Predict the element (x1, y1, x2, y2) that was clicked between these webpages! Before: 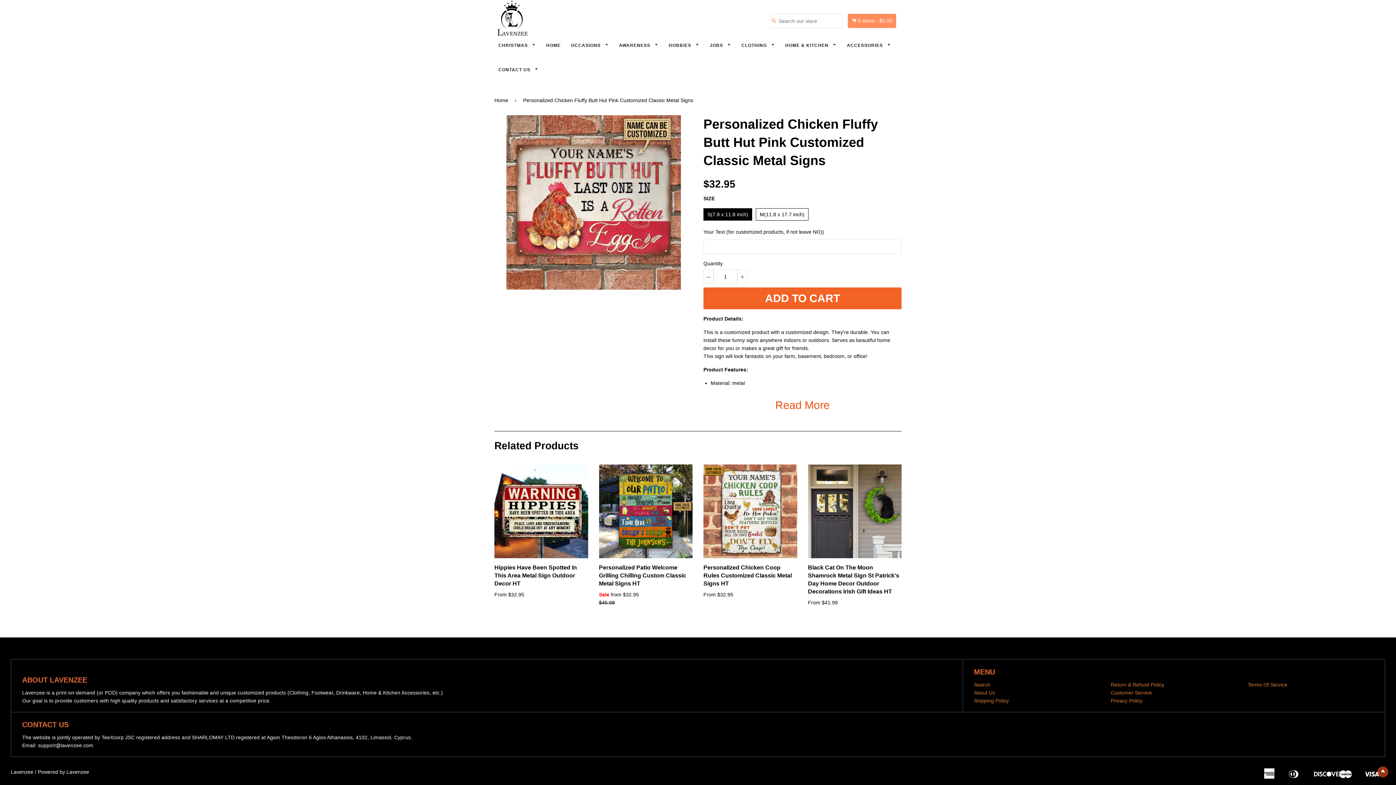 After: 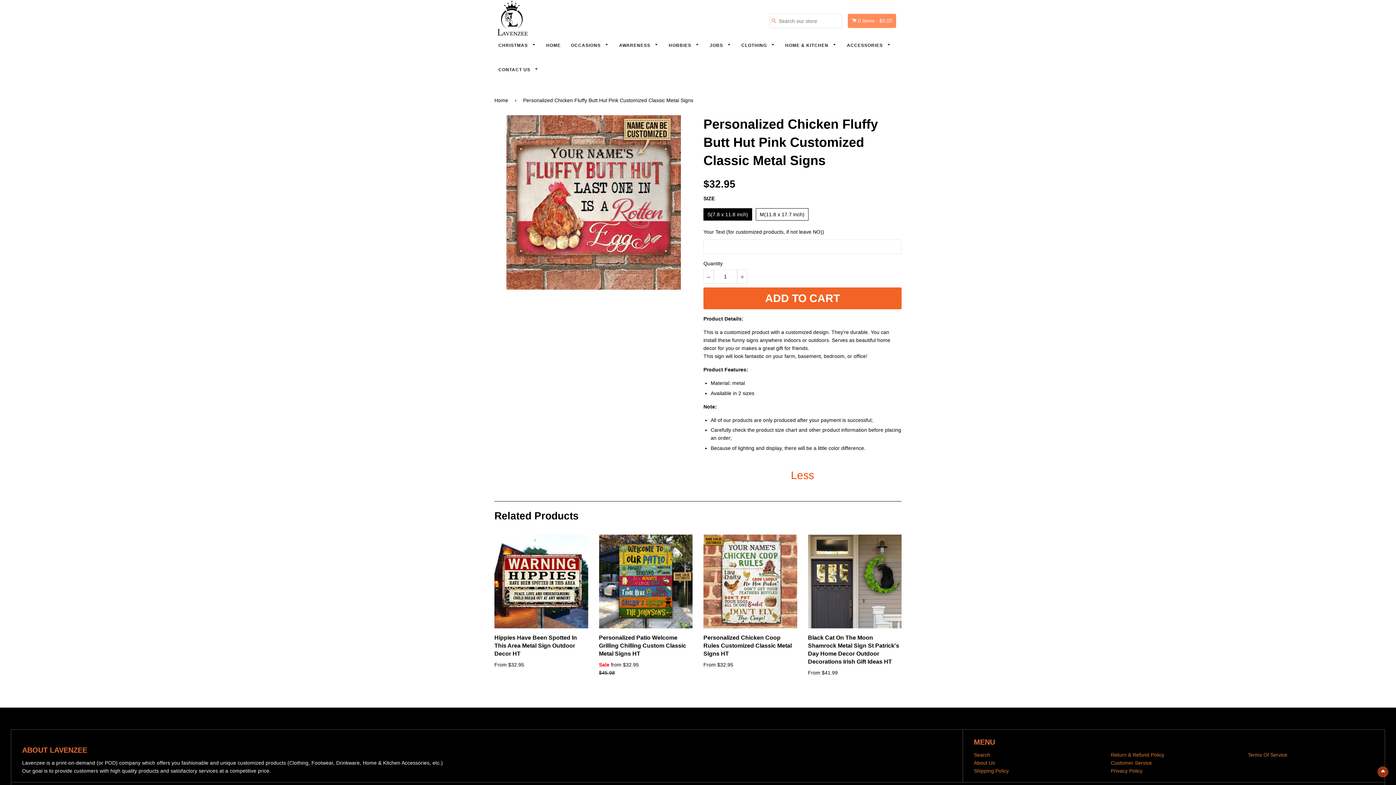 Action: bbox: (703, 393, 901, 416) label: Read More